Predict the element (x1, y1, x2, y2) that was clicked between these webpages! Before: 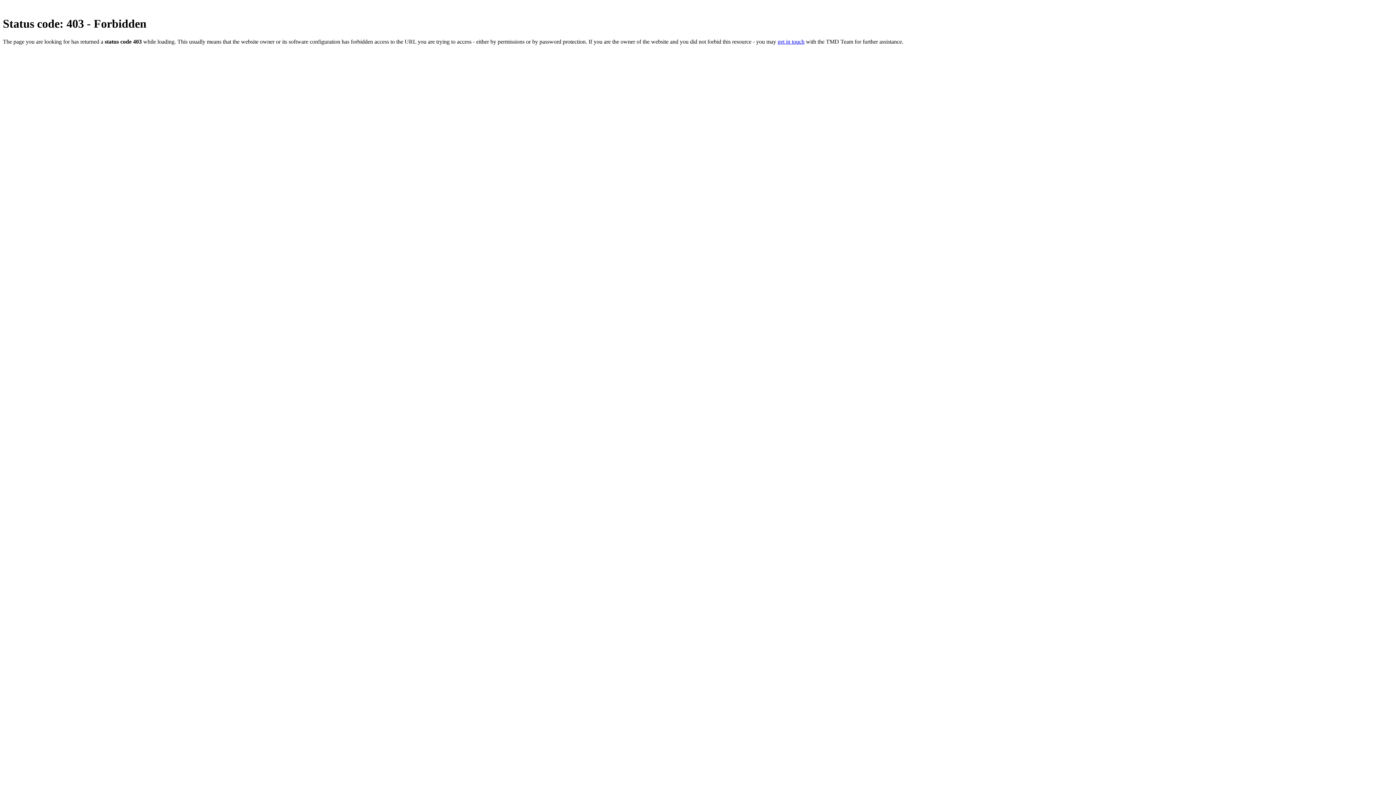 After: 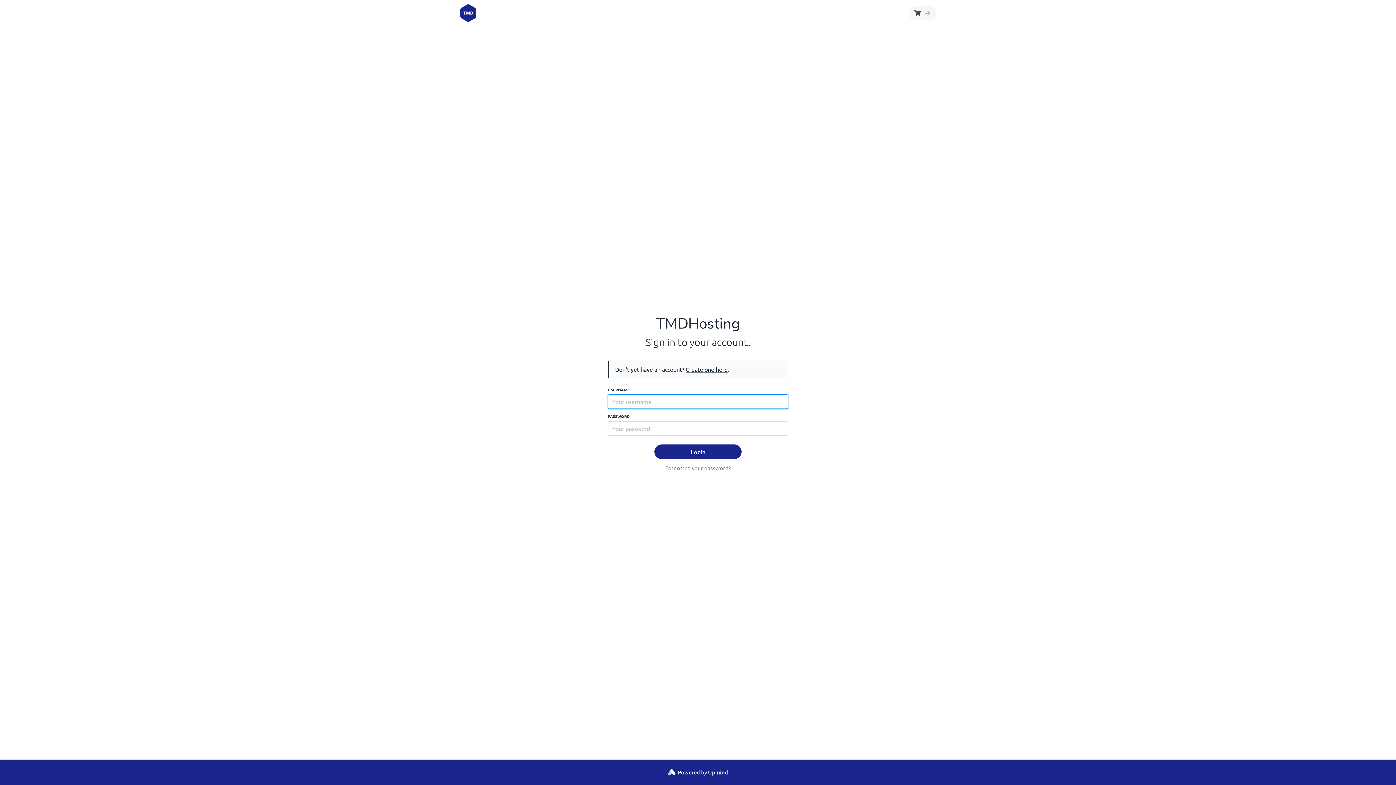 Action: label: get in touch bbox: (777, 38, 804, 44)